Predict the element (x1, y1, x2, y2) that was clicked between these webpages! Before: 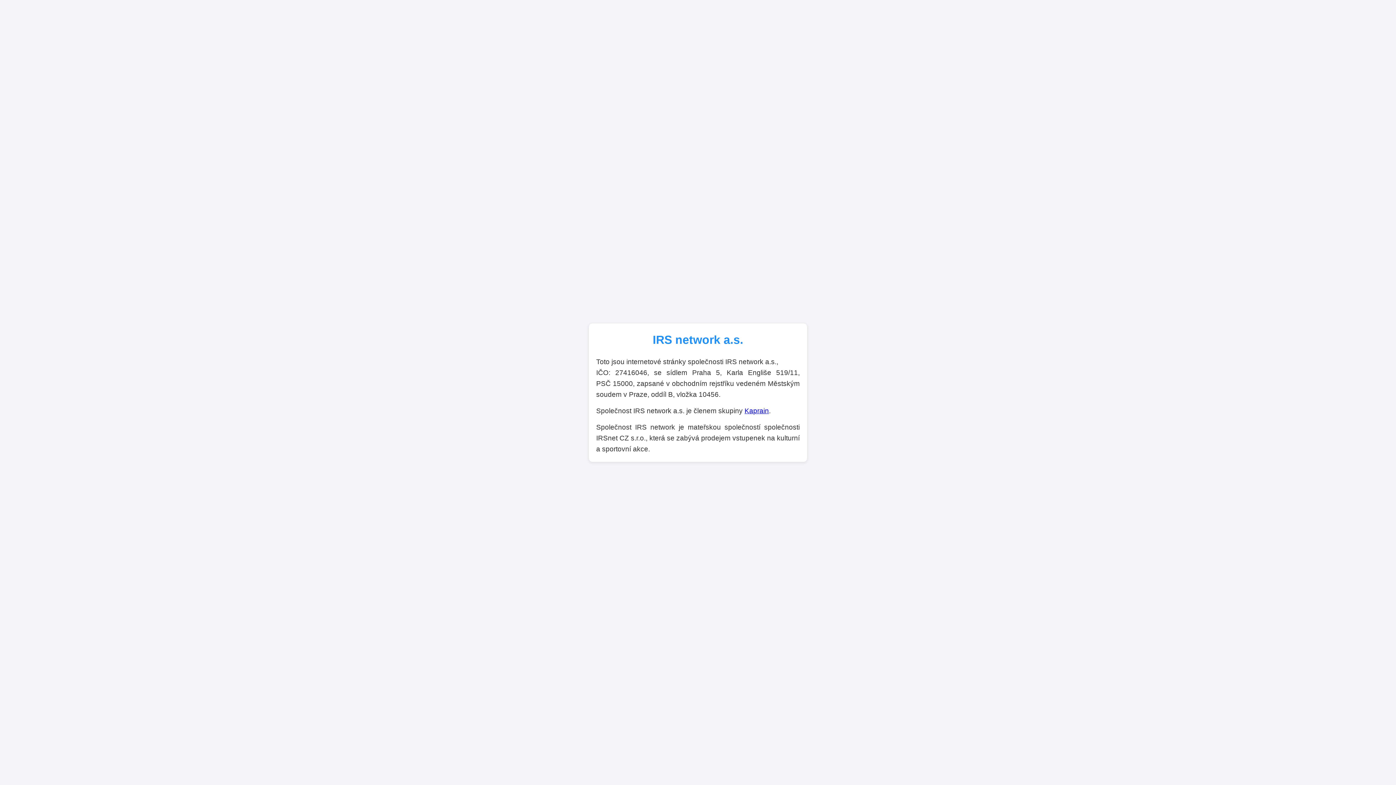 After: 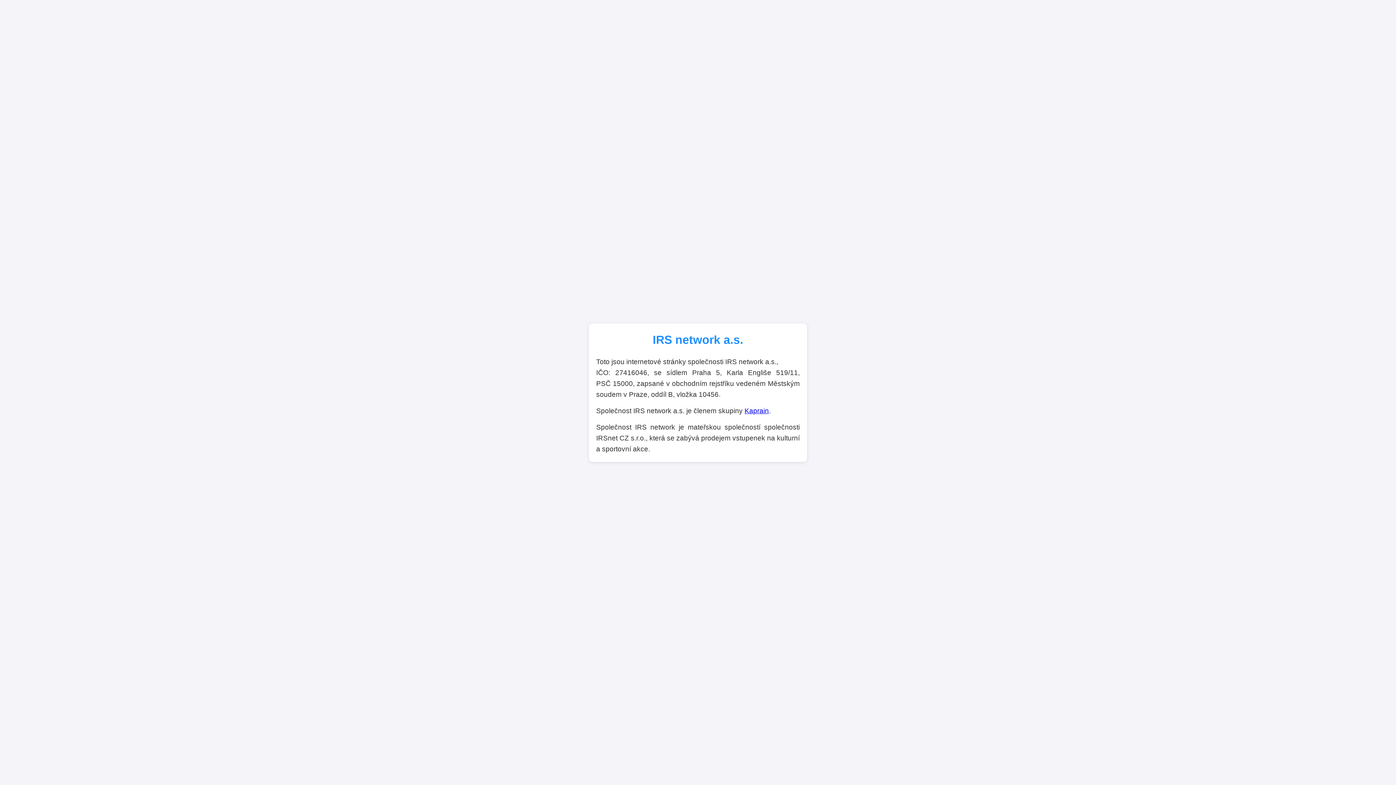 Action: label: Kaprain bbox: (744, 407, 769, 414)